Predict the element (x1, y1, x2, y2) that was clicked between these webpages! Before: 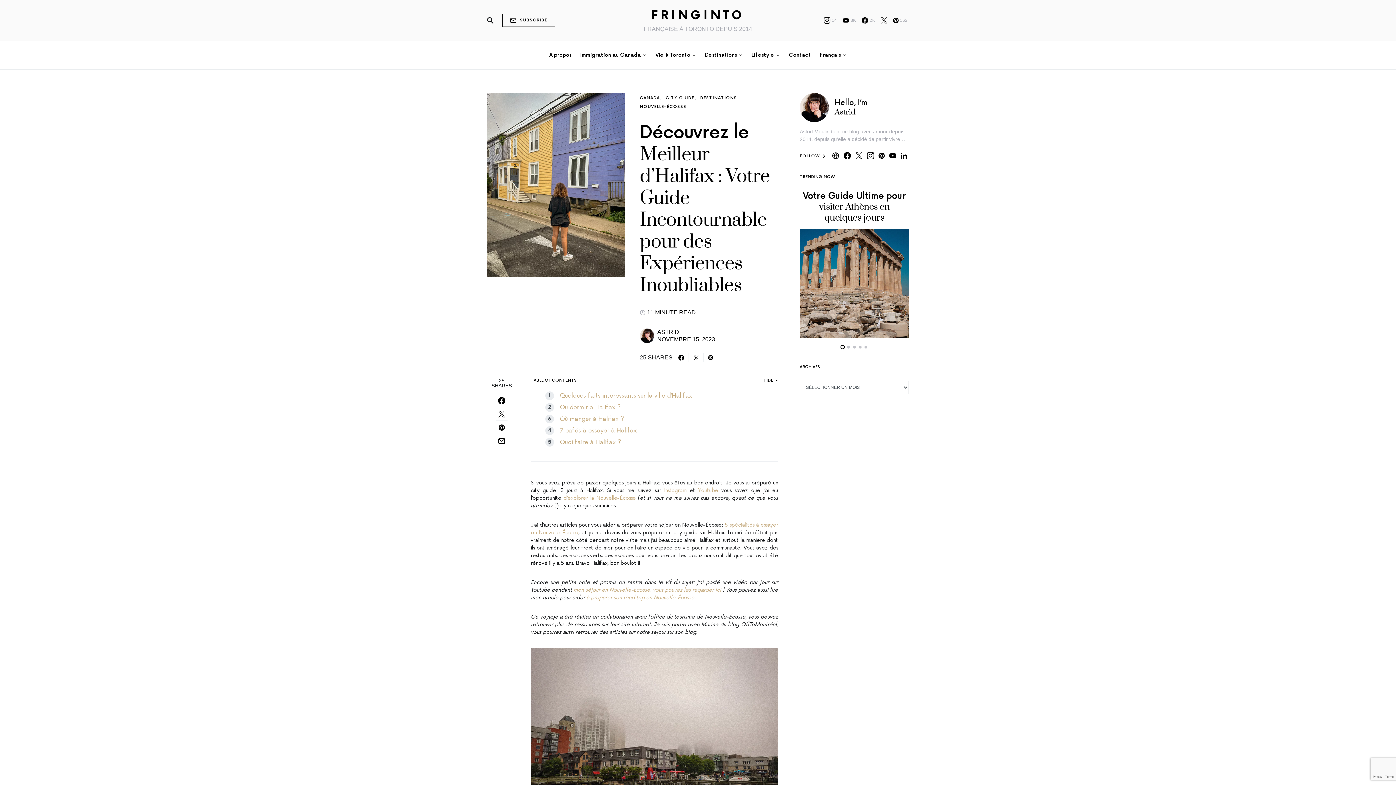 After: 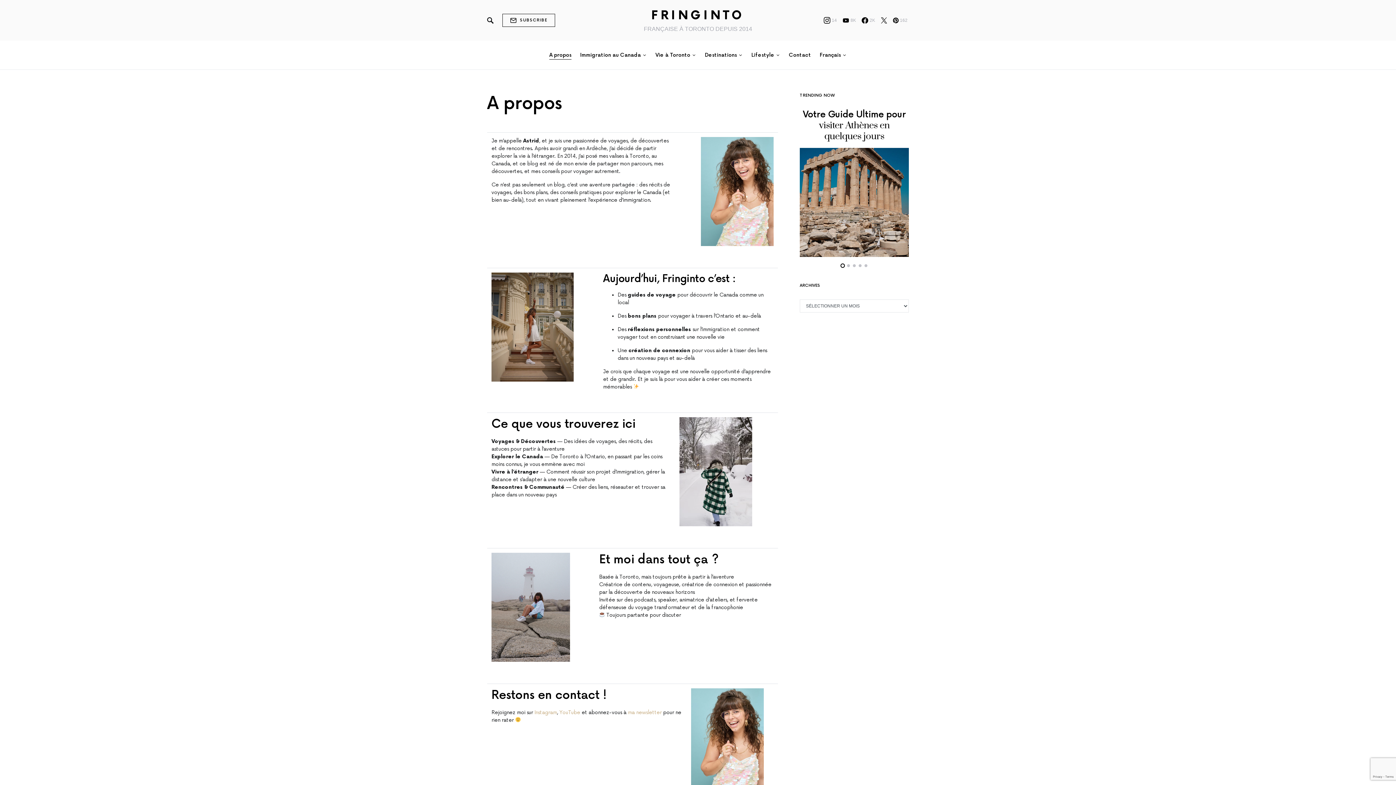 Action: bbox: (549, 40, 576, 69) label: A propos